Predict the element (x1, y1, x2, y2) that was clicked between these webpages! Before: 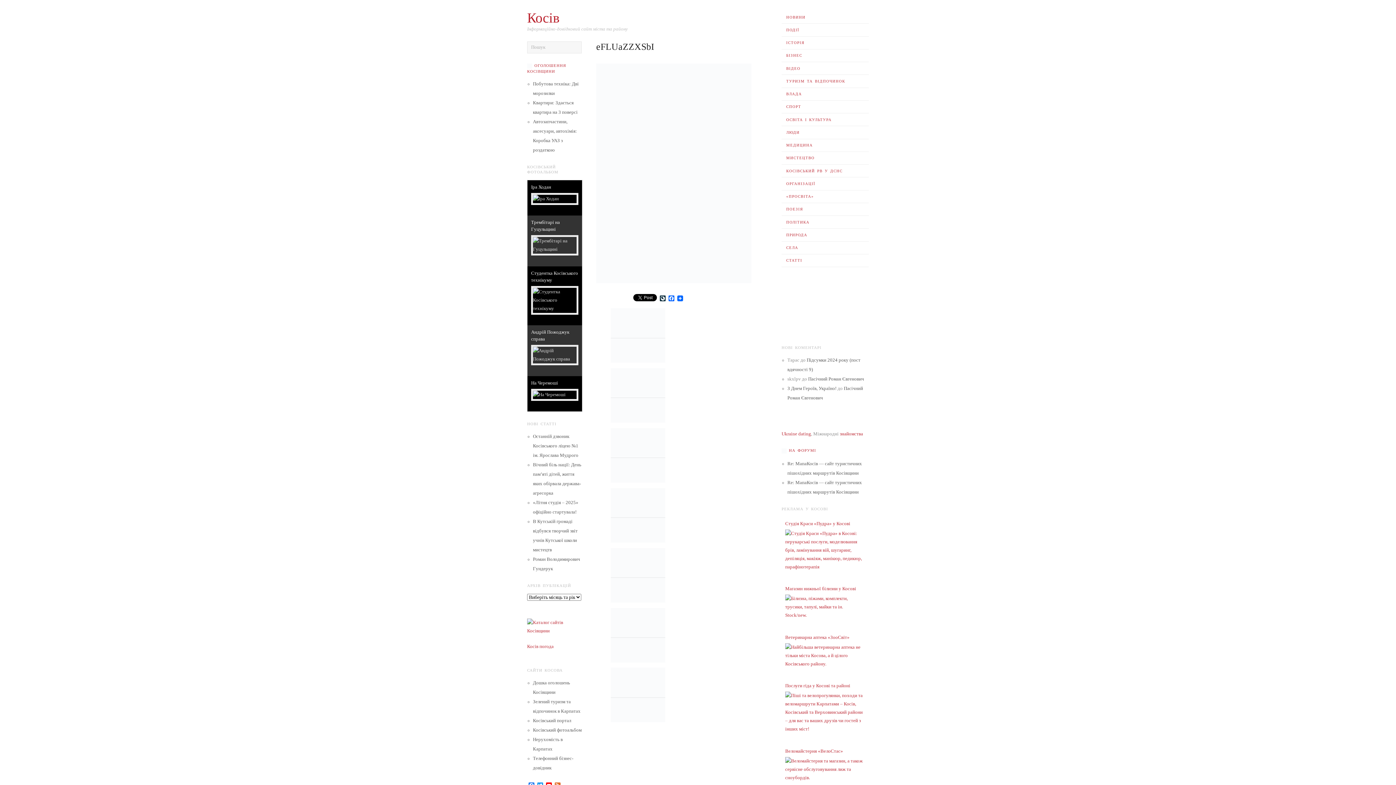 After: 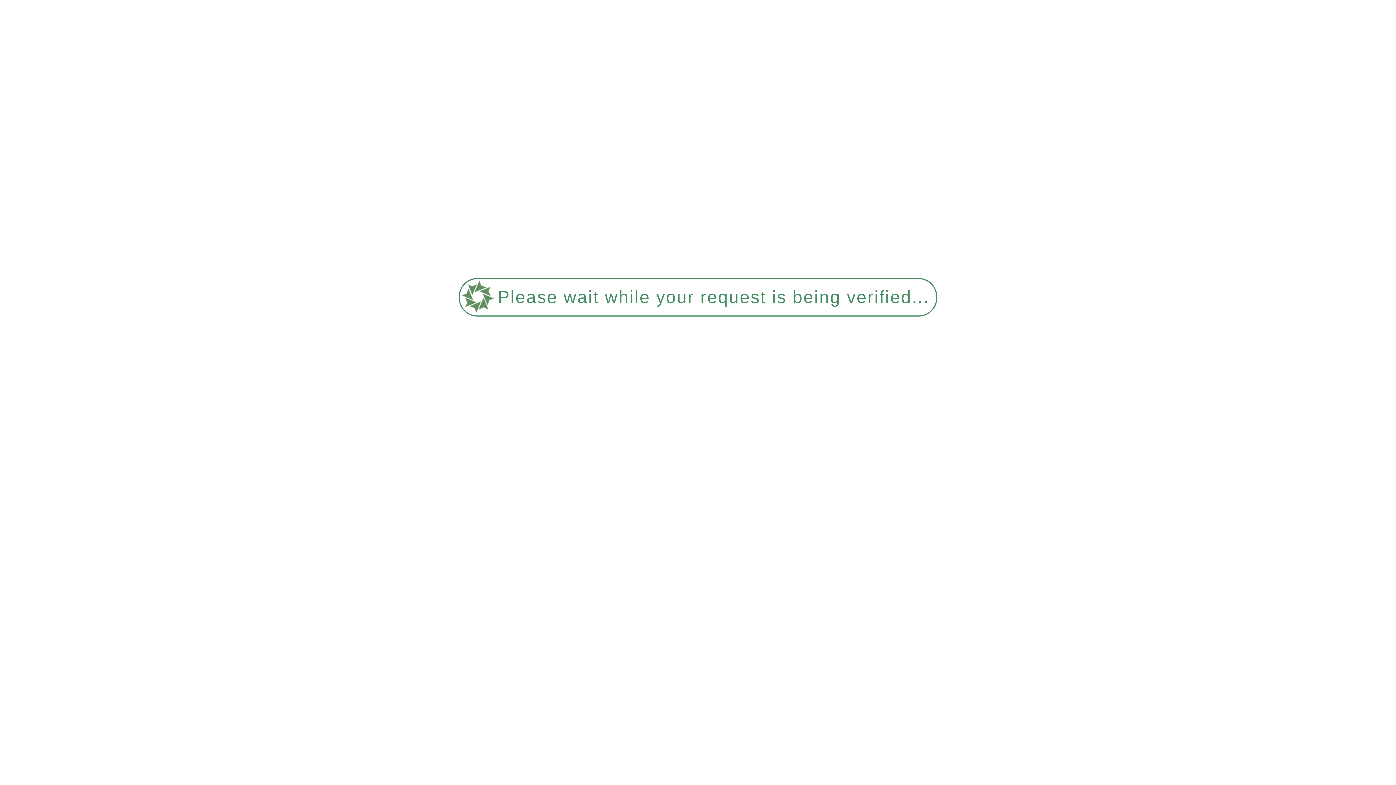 Action: bbox: (781, 448, 786, 452)